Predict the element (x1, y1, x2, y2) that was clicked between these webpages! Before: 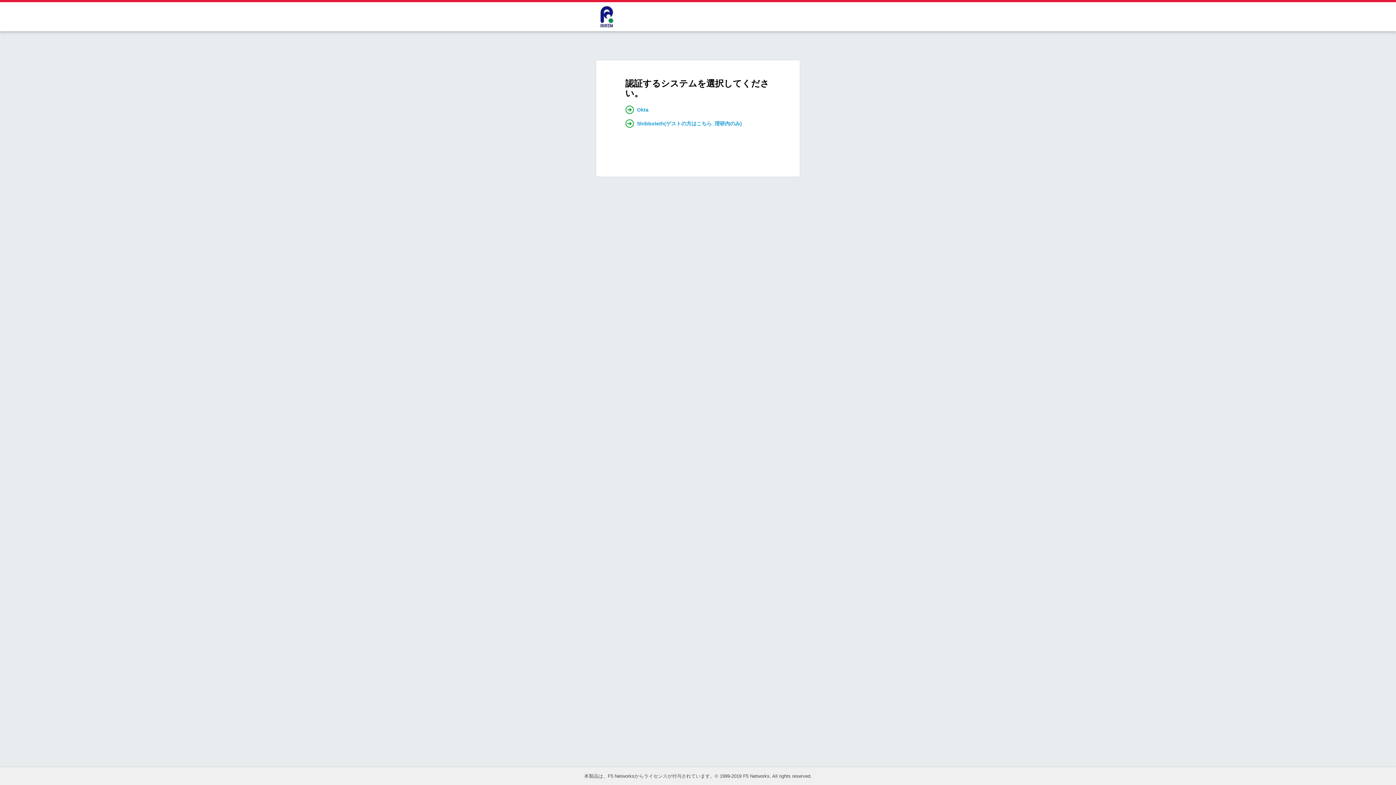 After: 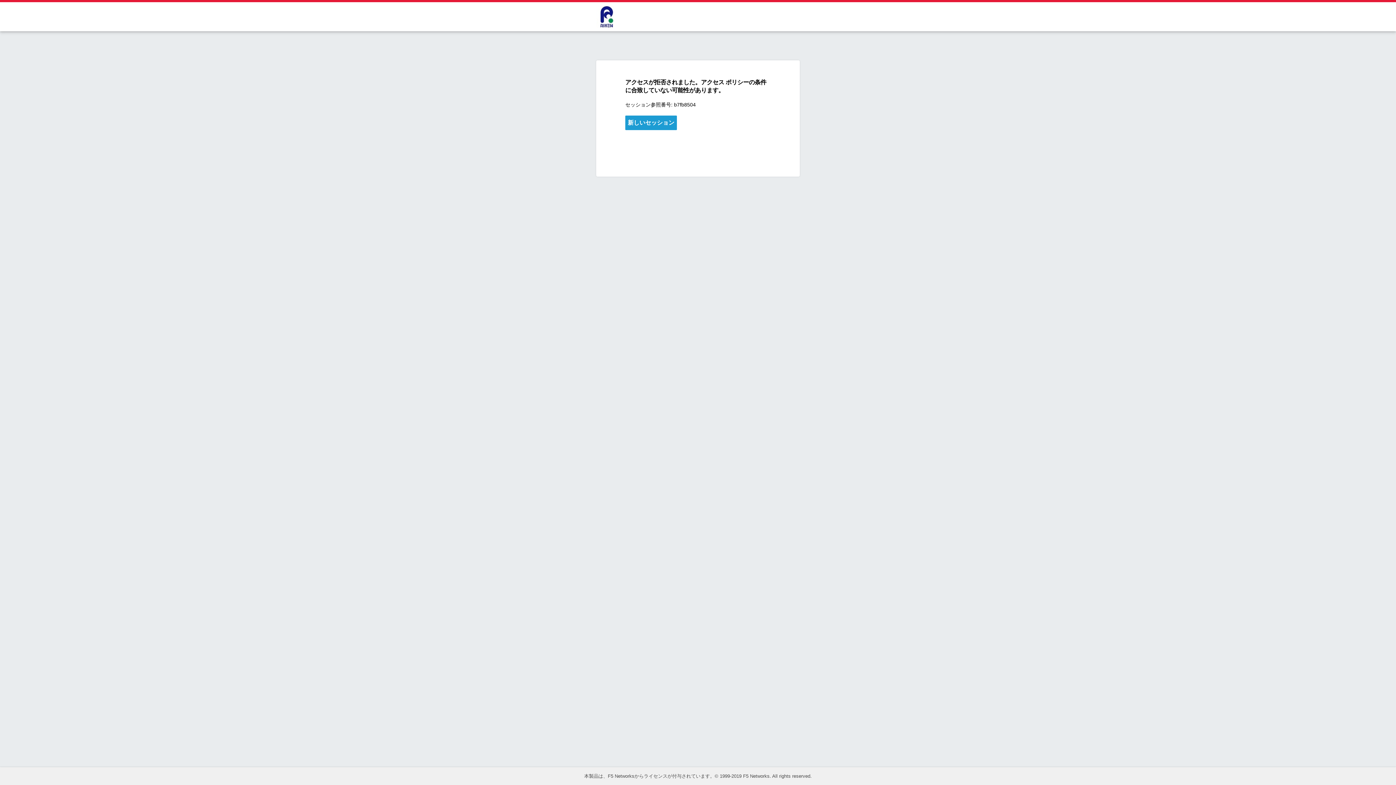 Action: label: Shibboleth(ゲストの方はこちら_理研内のみ) bbox: (625, 119, 742, 127)